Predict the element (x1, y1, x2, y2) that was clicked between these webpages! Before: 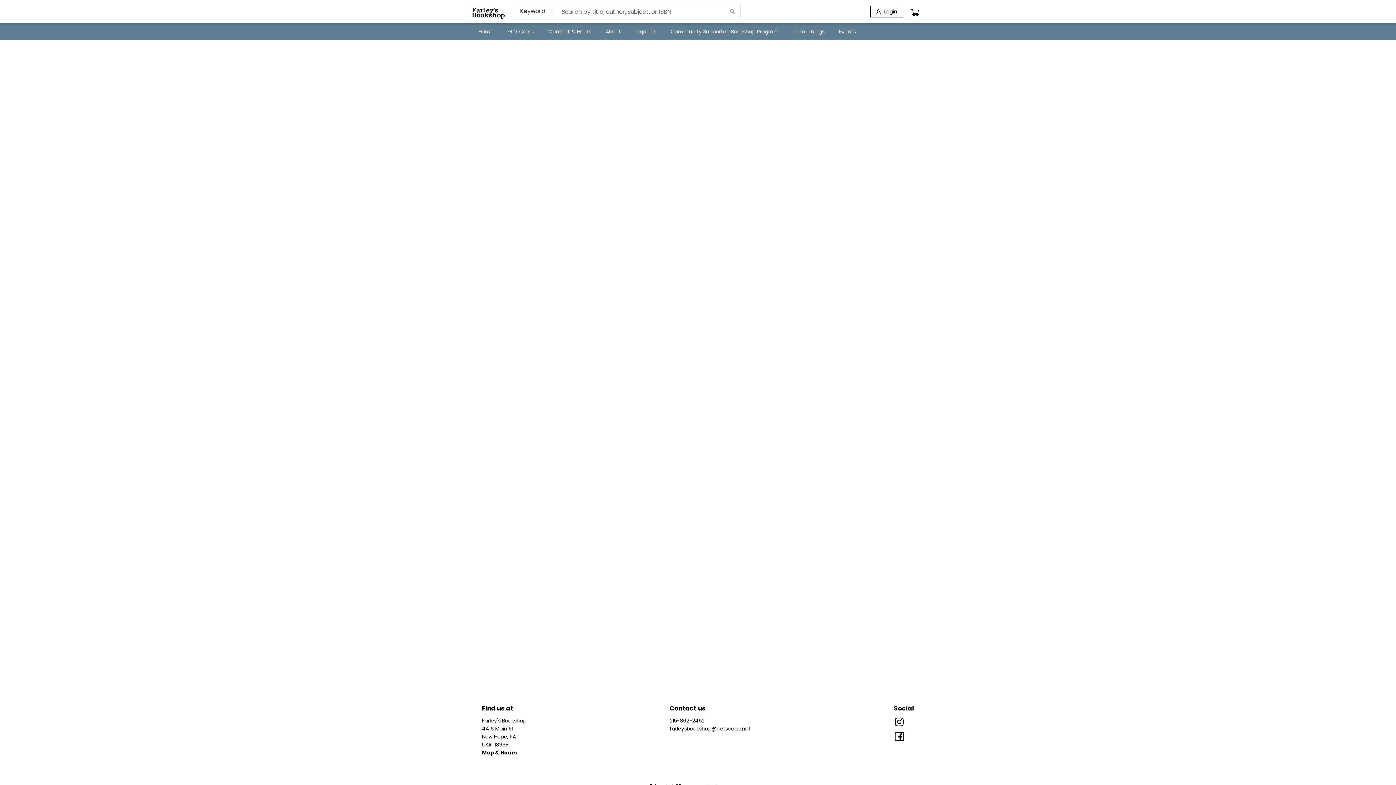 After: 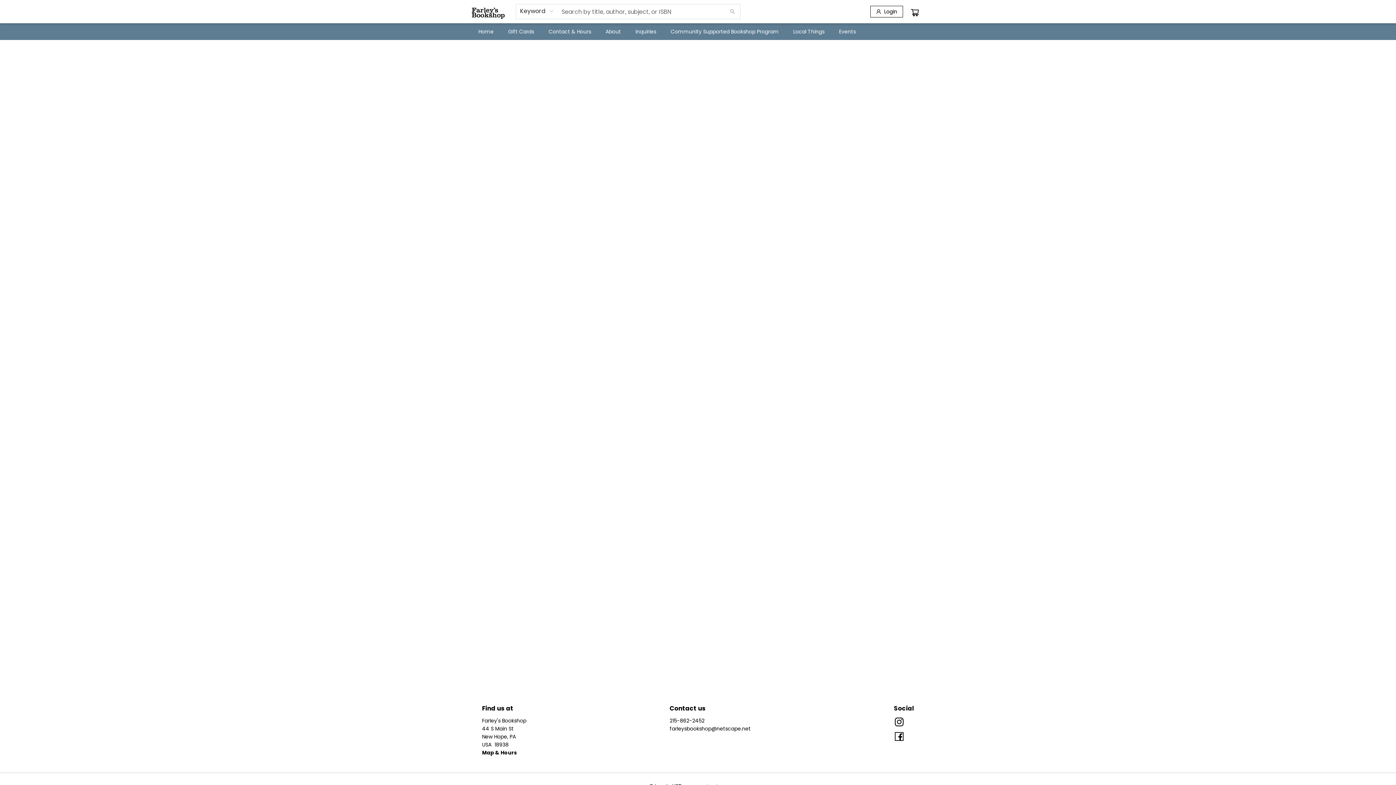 Action: bbox: (669, 717, 704, 724) label: Store phone number